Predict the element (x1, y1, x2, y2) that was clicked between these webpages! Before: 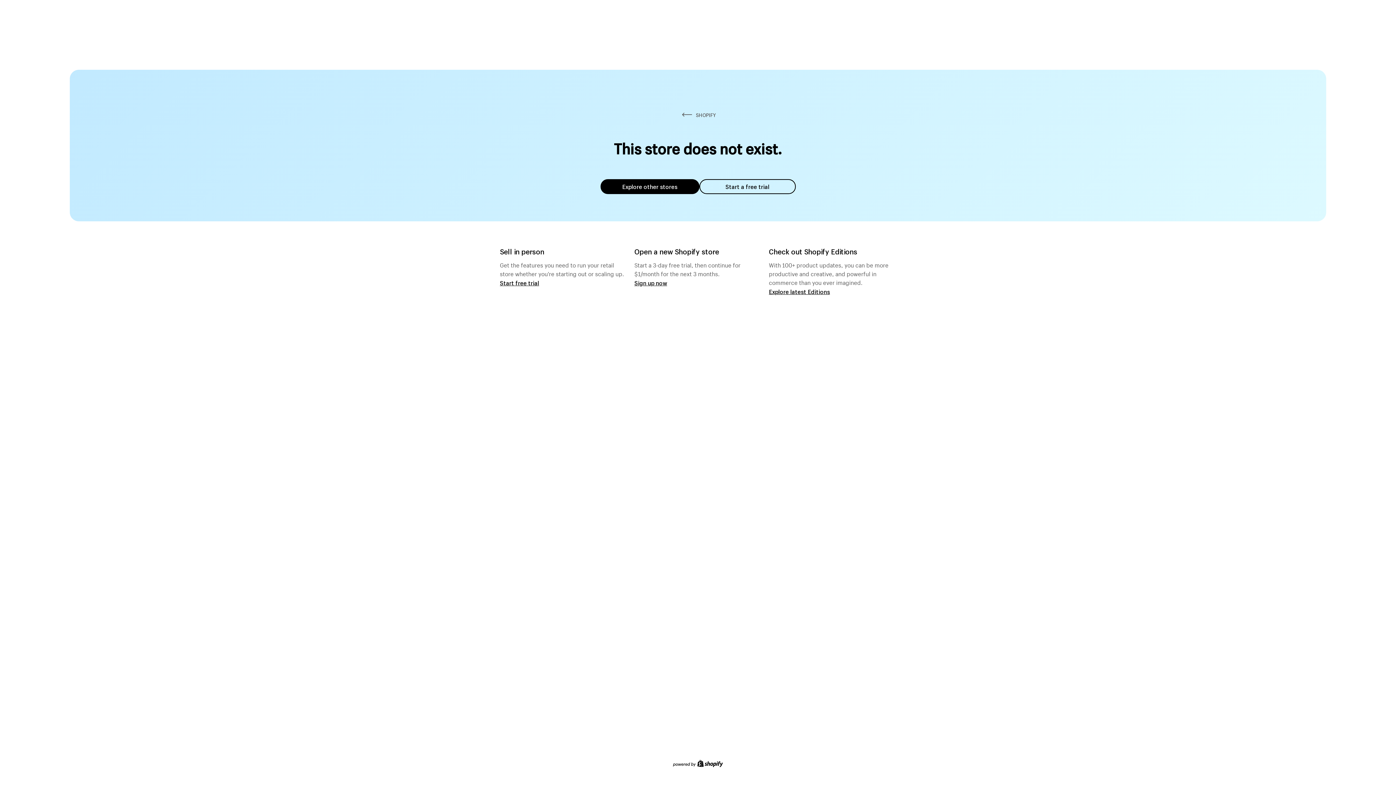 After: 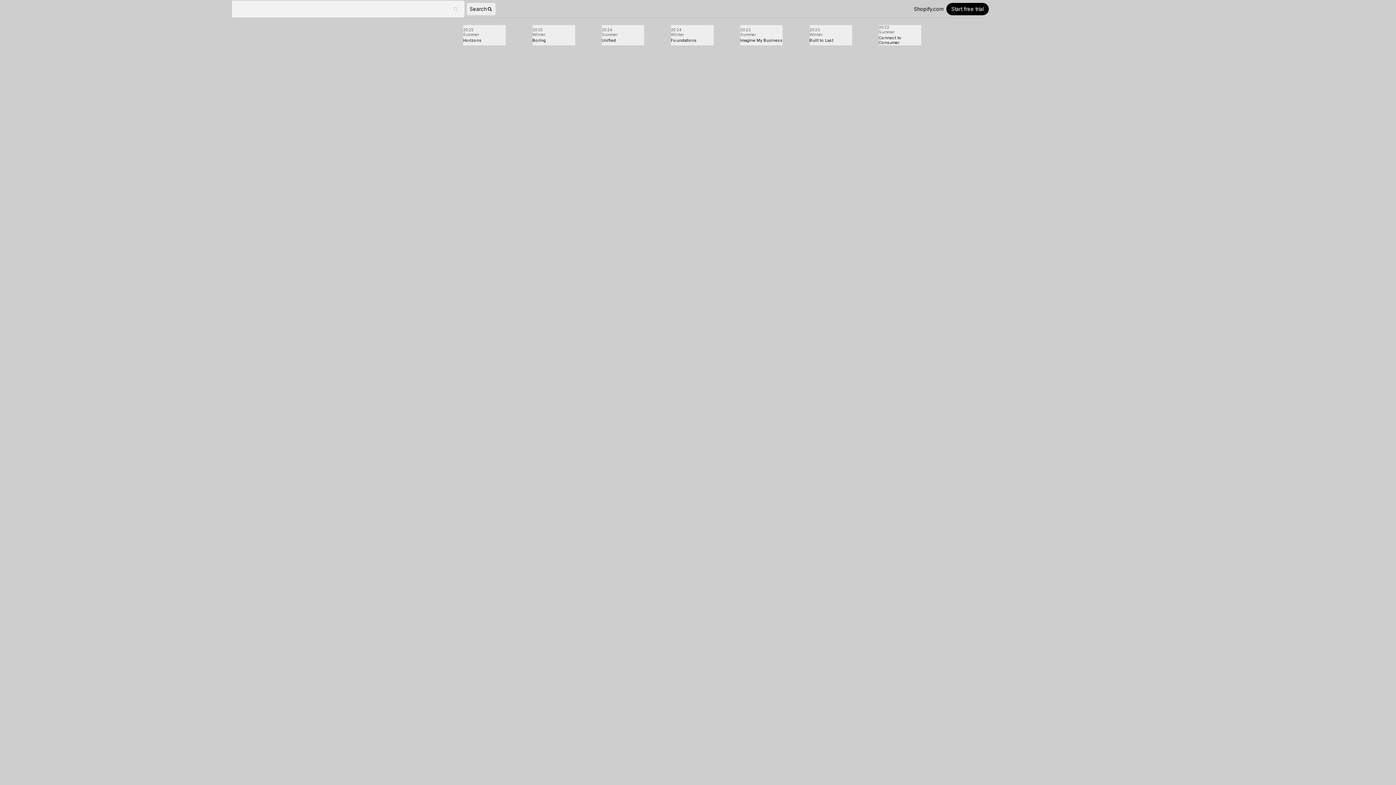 Action: label: Explore latest Editions bbox: (769, 287, 830, 295)